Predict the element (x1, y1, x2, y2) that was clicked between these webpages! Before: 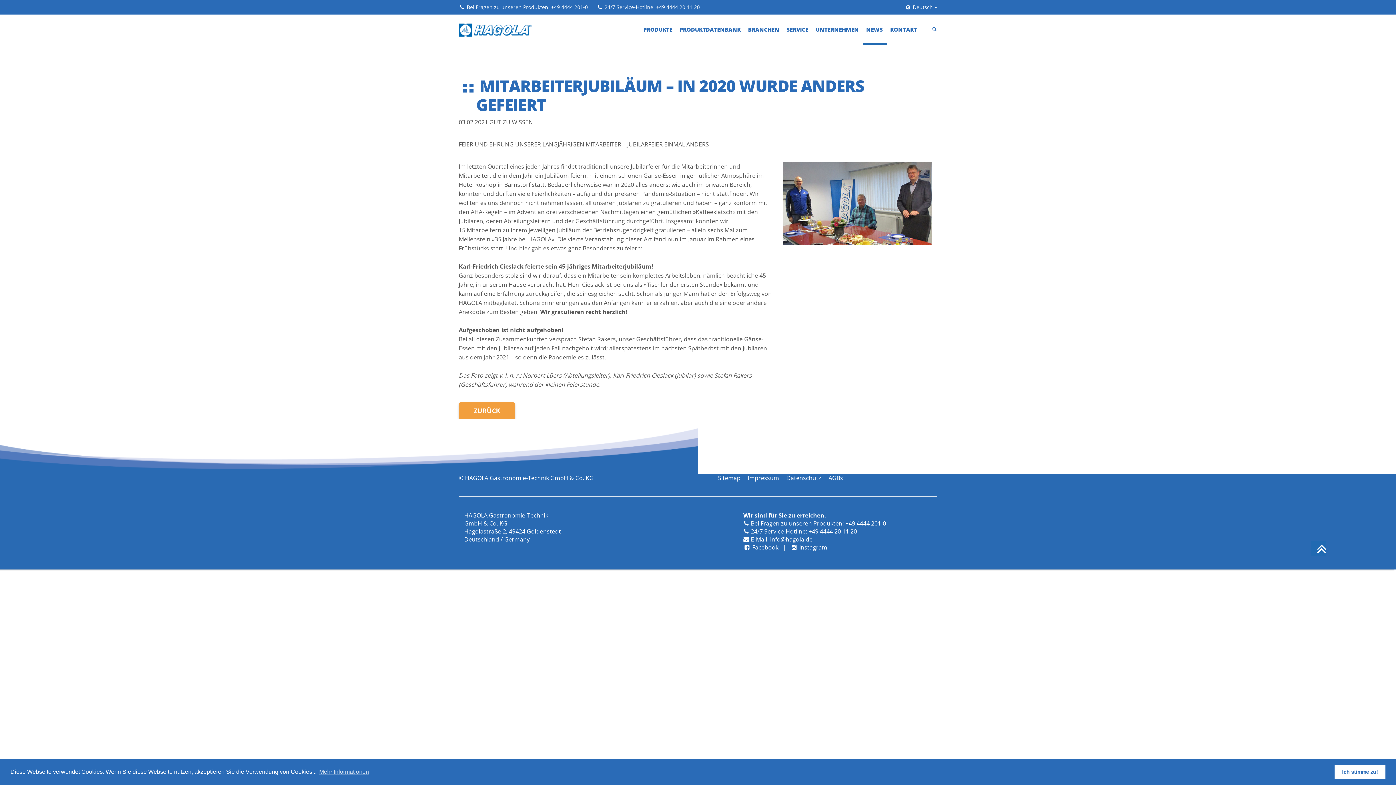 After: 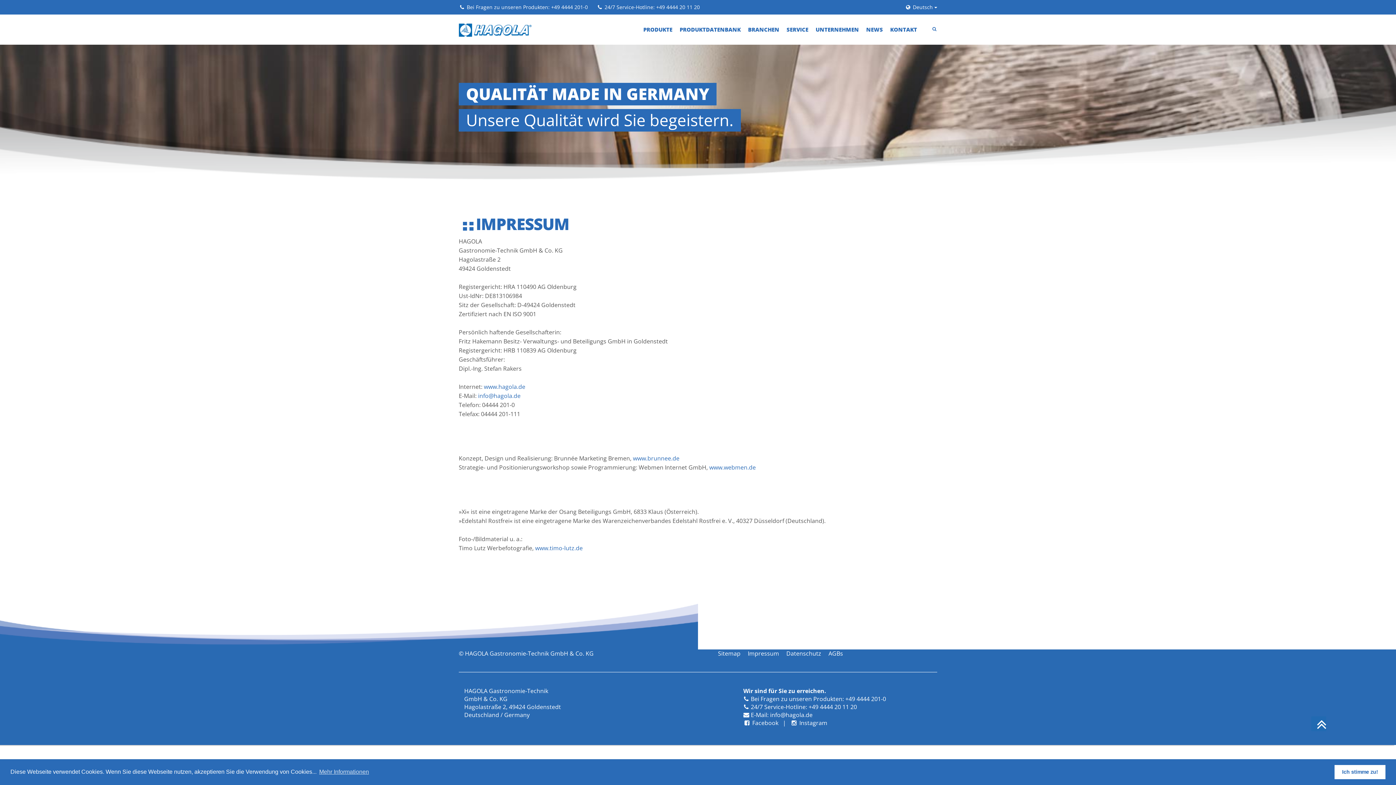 Action: bbox: (748, 474, 779, 482) label: Impressum